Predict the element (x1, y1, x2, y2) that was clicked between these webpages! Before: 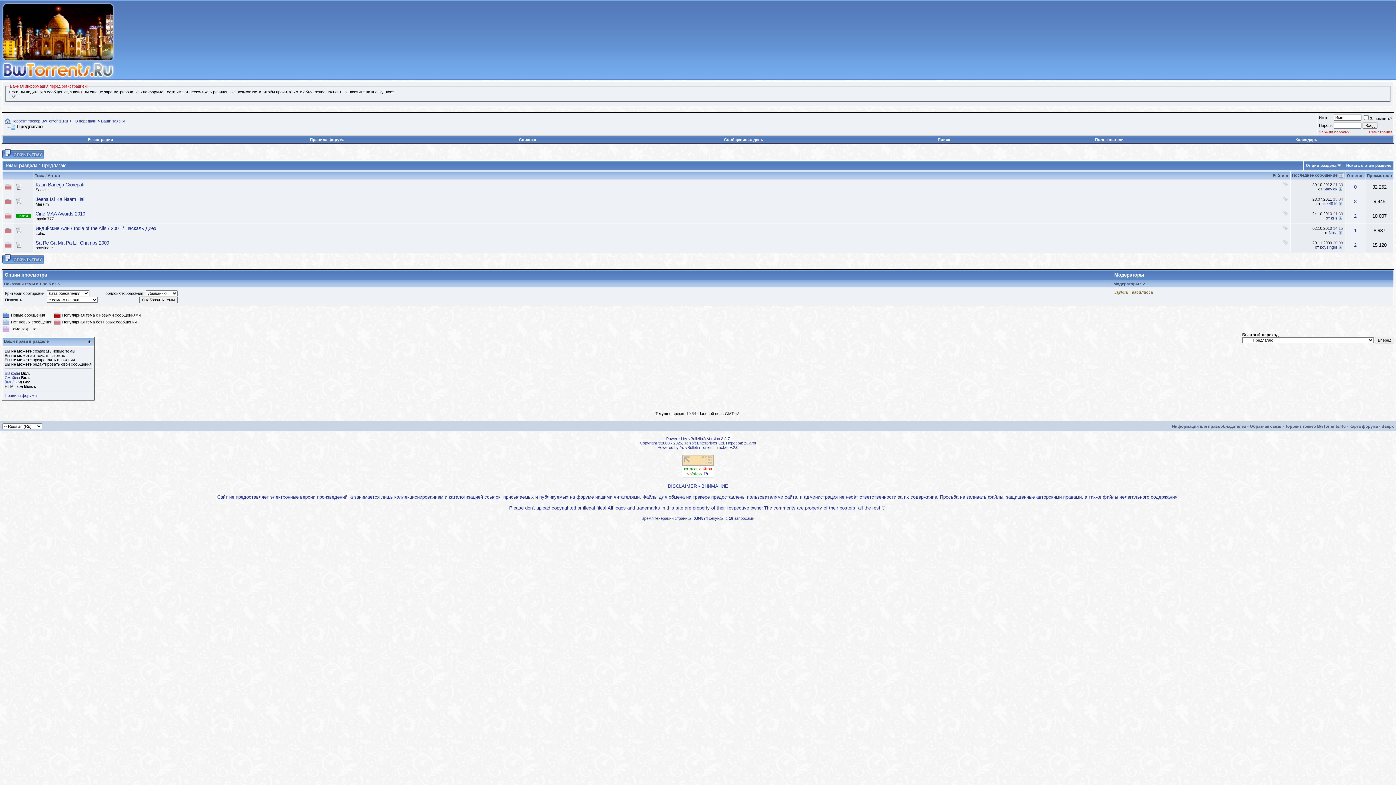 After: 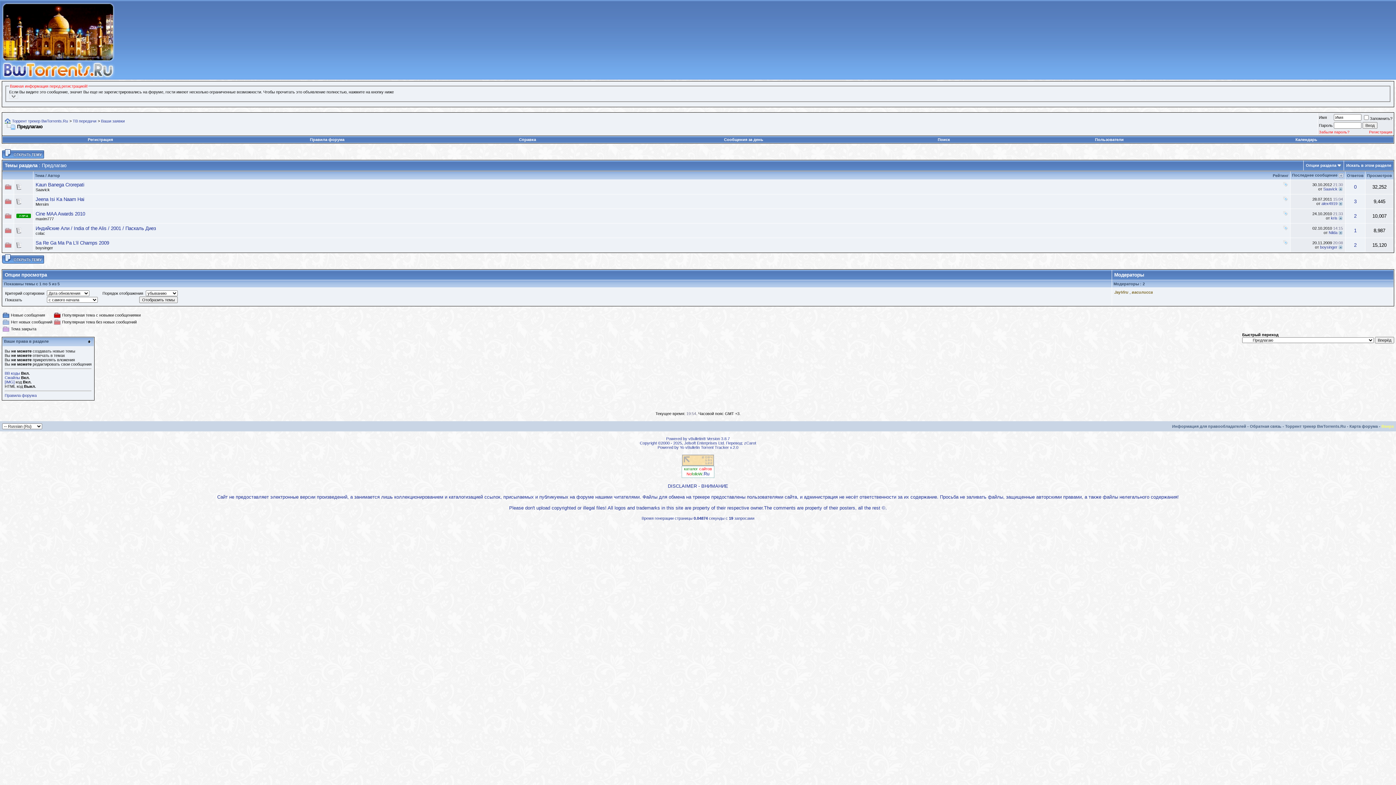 Action: bbox: (1381, 424, 1394, 428) label: Вверх